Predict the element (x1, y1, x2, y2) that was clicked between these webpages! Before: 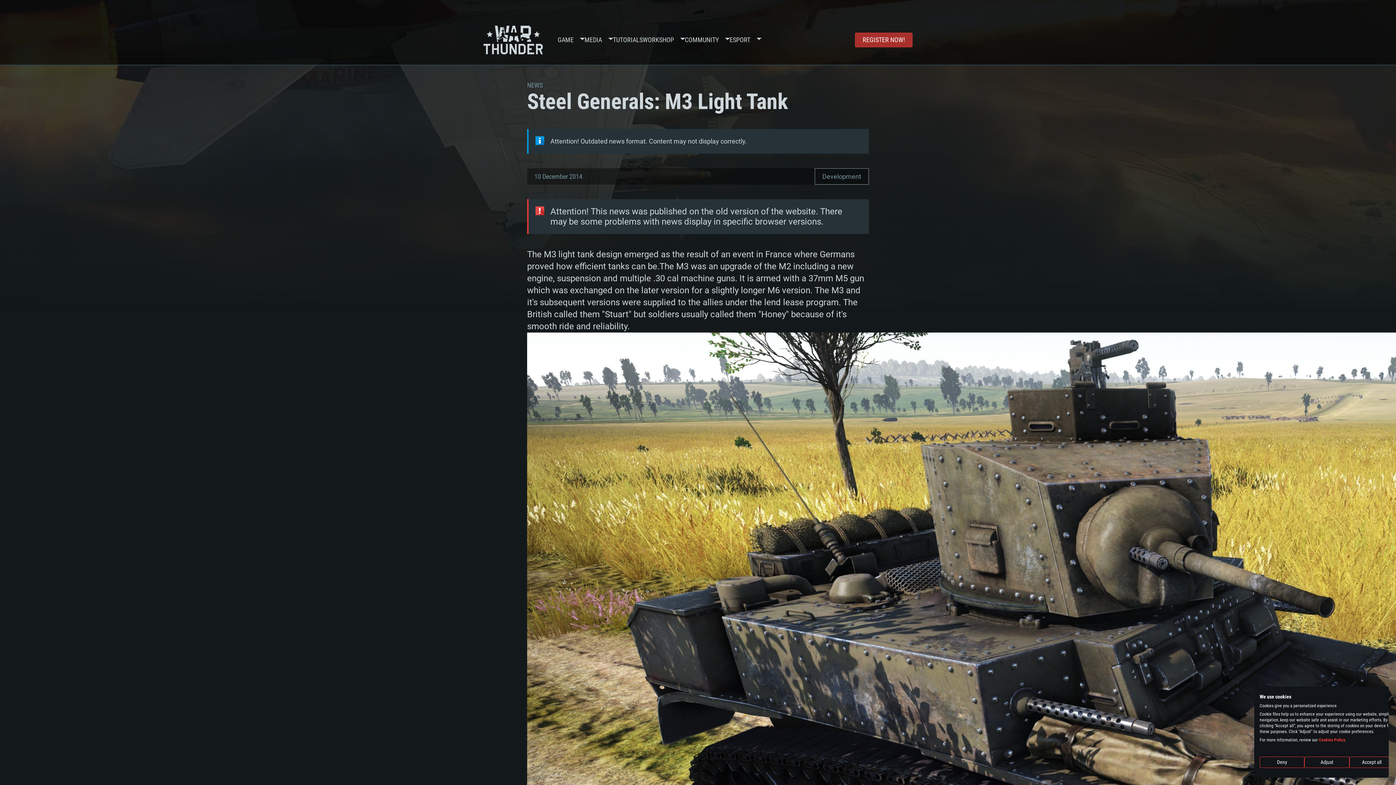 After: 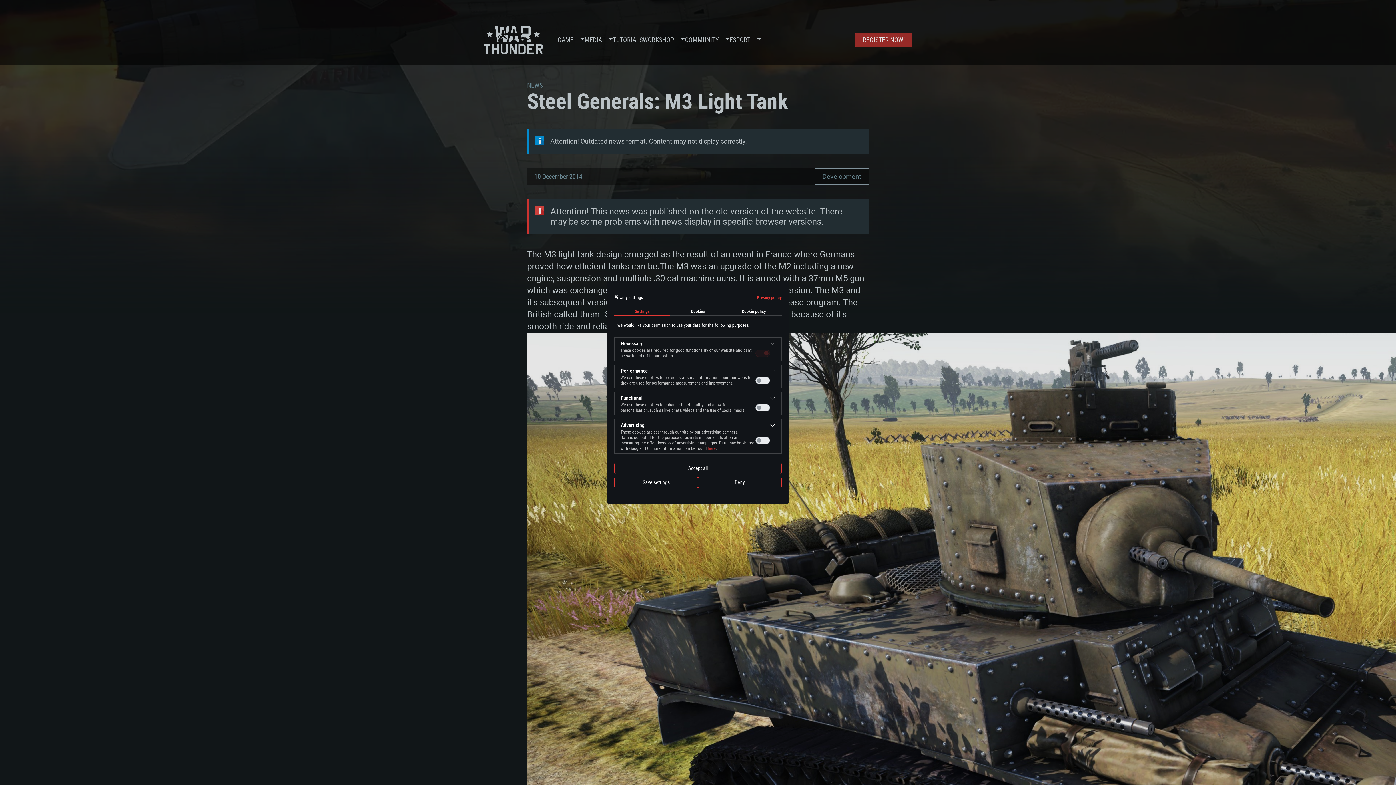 Action: bbox: (1304, 757, 1349, 768) label: Adjust cookie preferences